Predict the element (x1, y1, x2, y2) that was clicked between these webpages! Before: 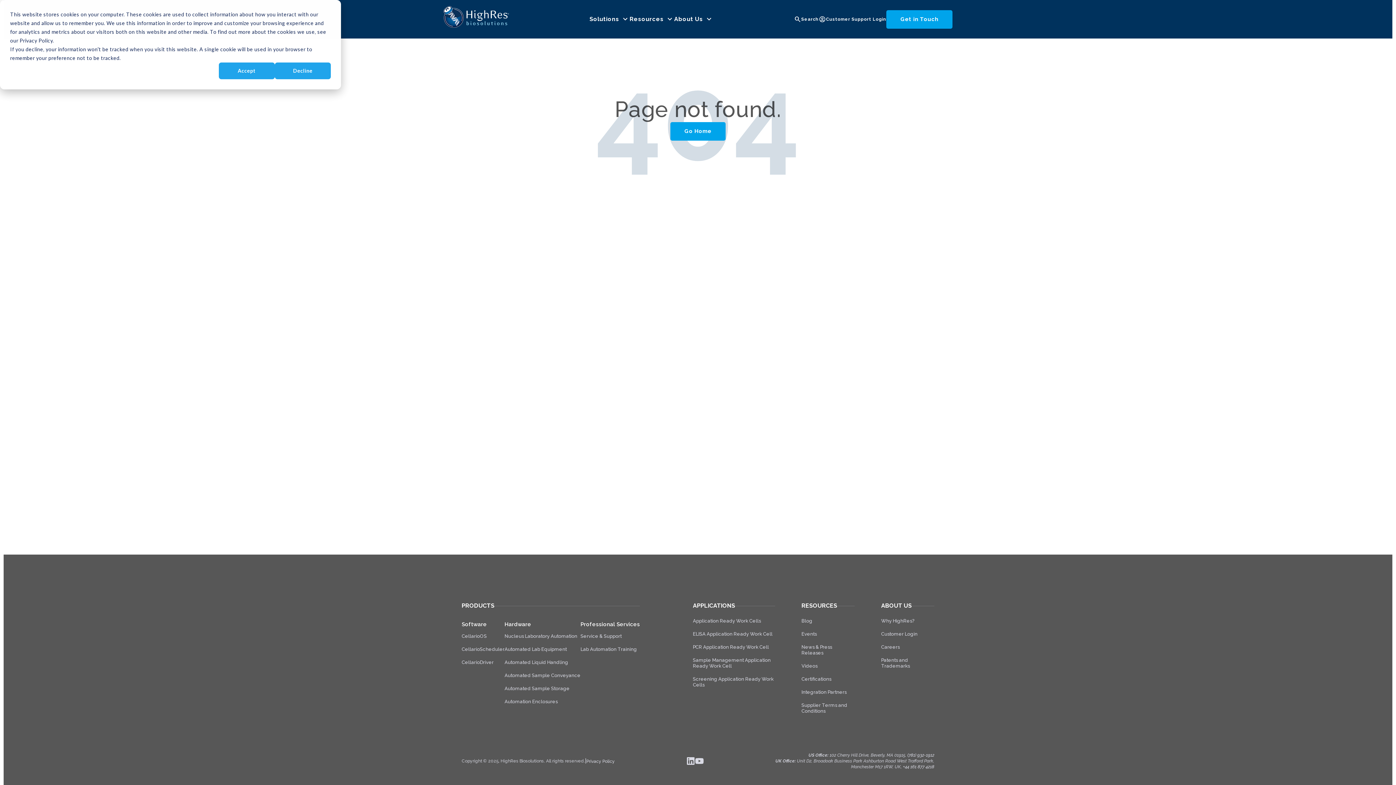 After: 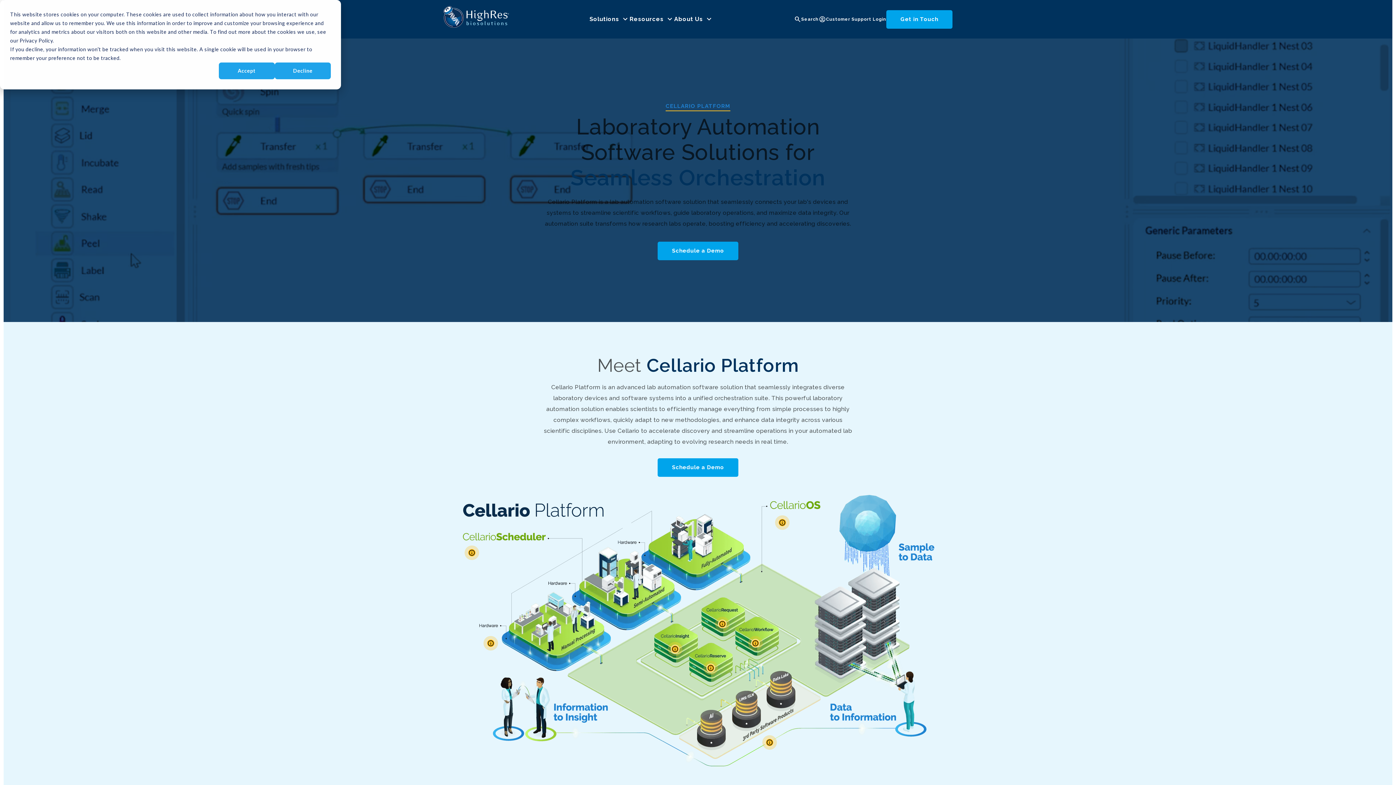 Action: label: Software bbox: (461, 622, 504, 626)